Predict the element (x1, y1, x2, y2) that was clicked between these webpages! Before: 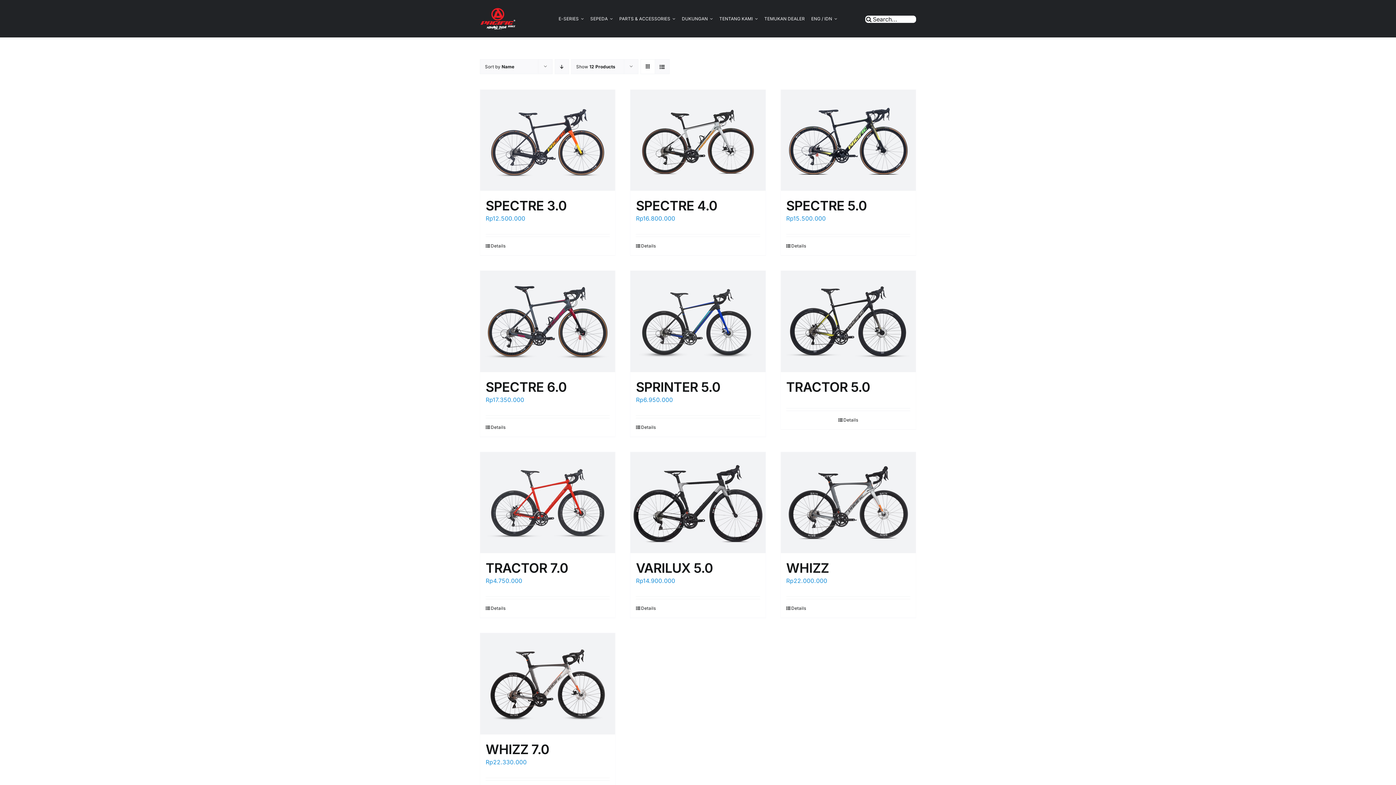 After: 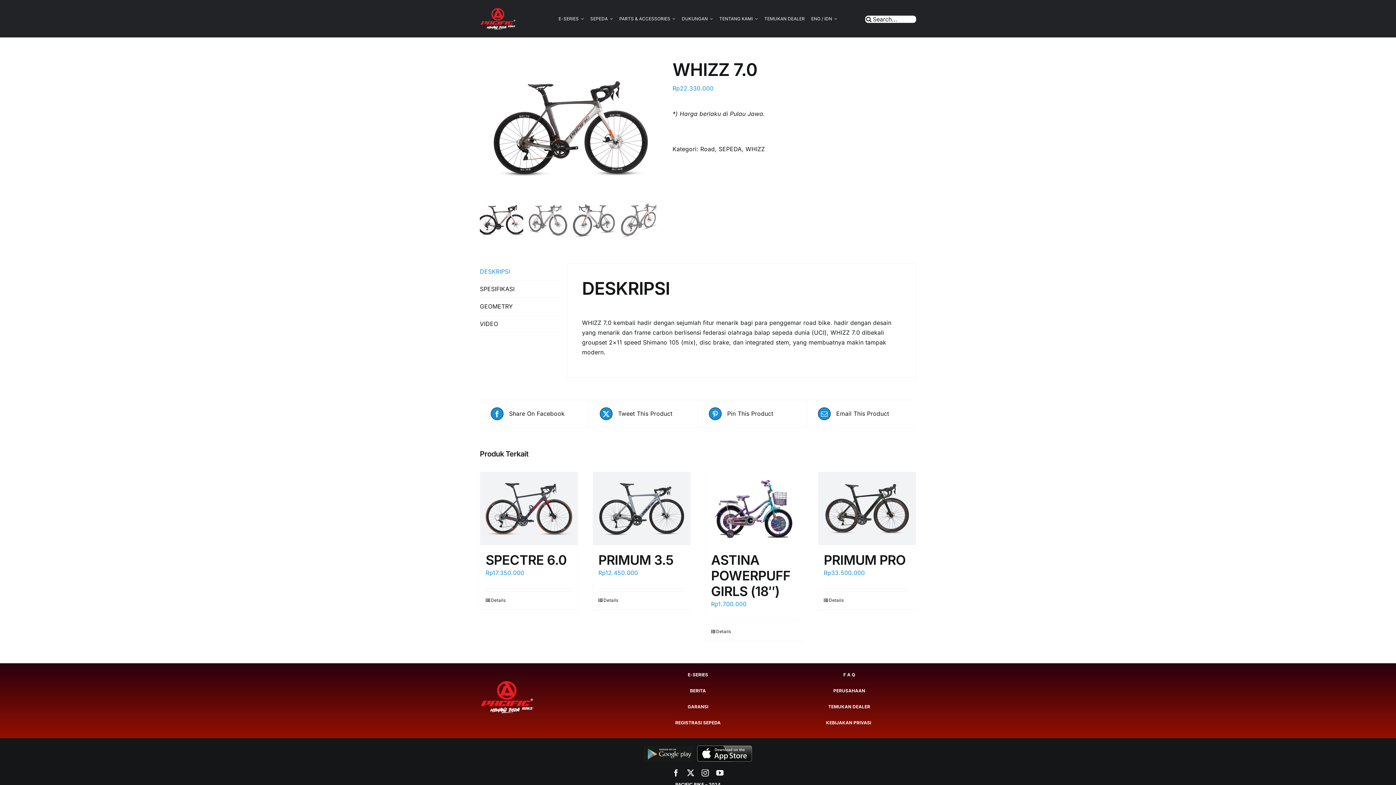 Action: bbox: (480, 633, 615, 734) label: WHIZZ 7.0